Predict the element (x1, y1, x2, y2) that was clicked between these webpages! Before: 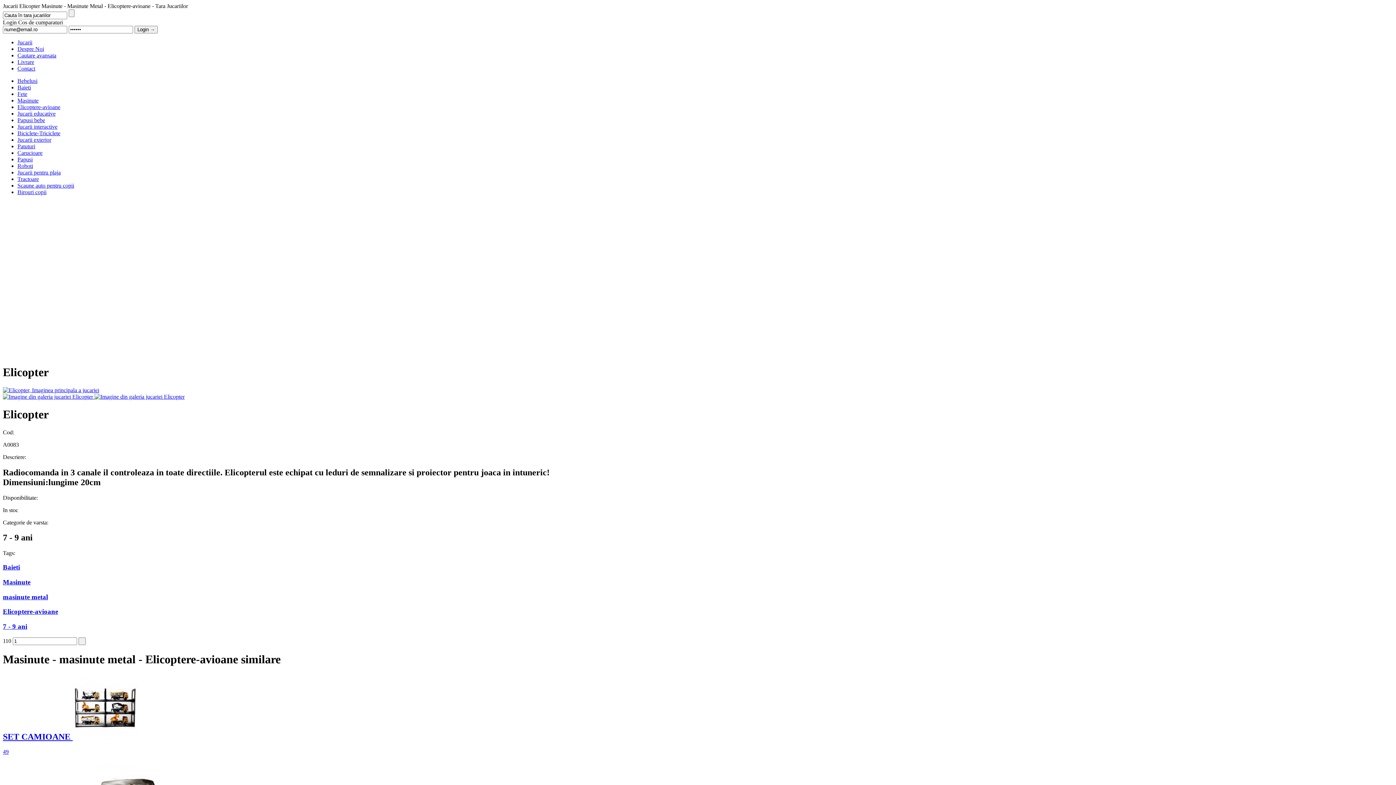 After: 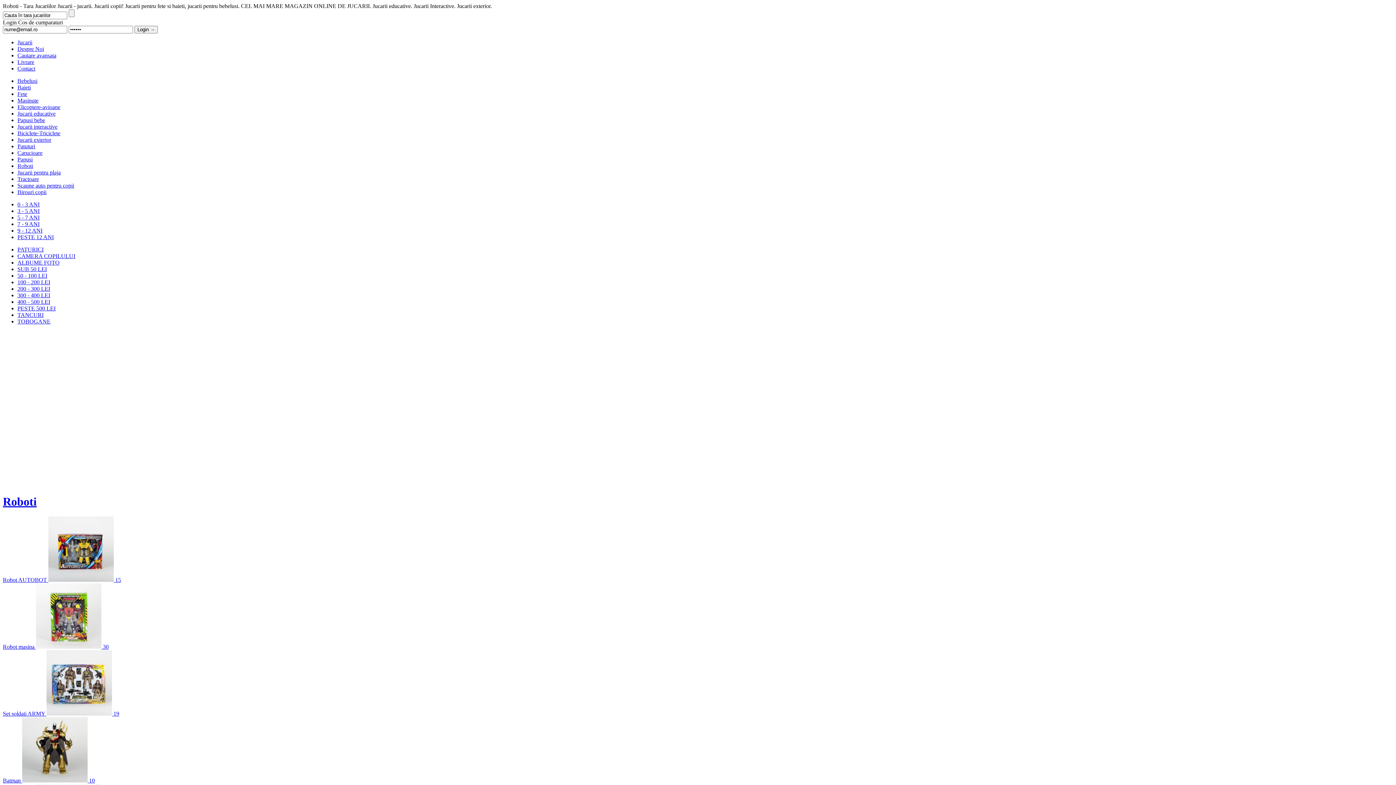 Action: label: Roboti bbox: (17, 162, 33, 169)